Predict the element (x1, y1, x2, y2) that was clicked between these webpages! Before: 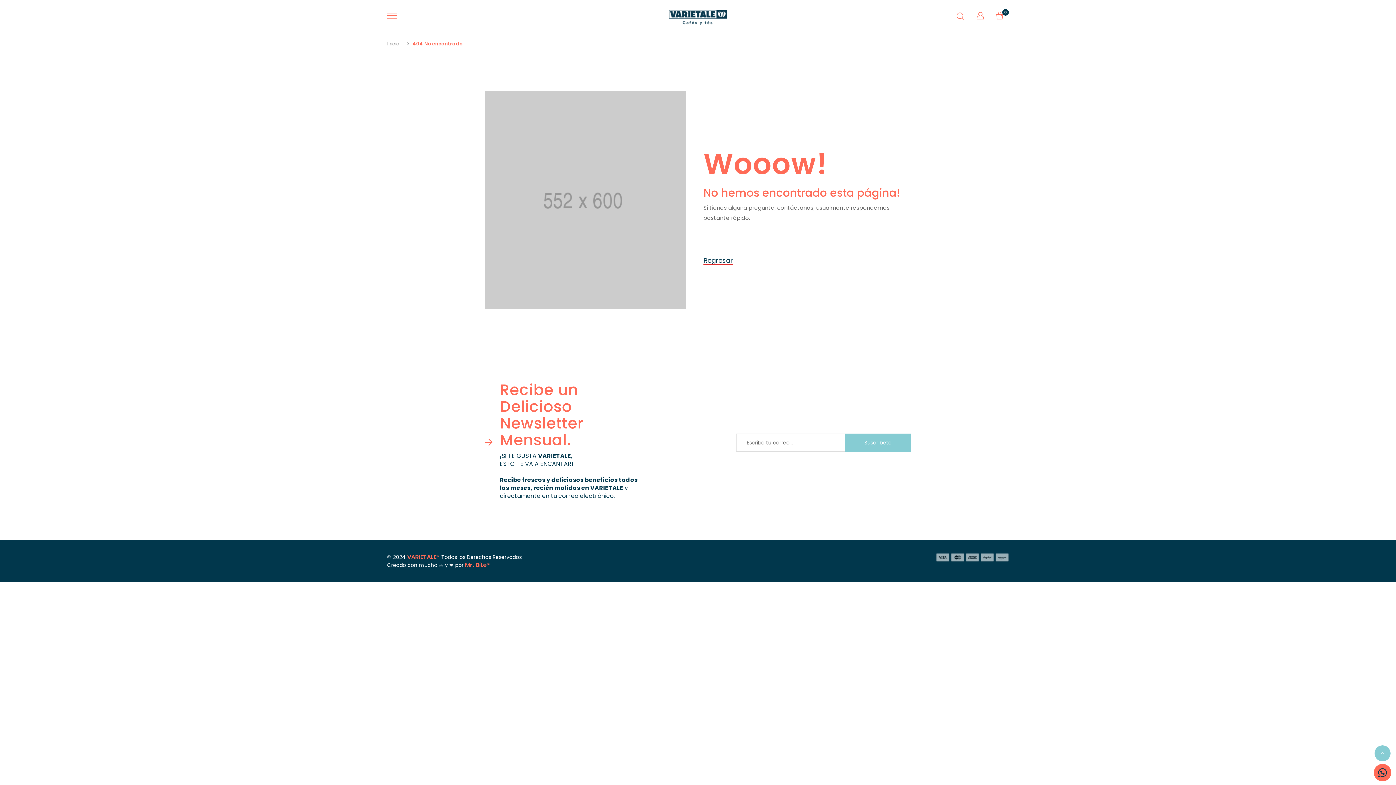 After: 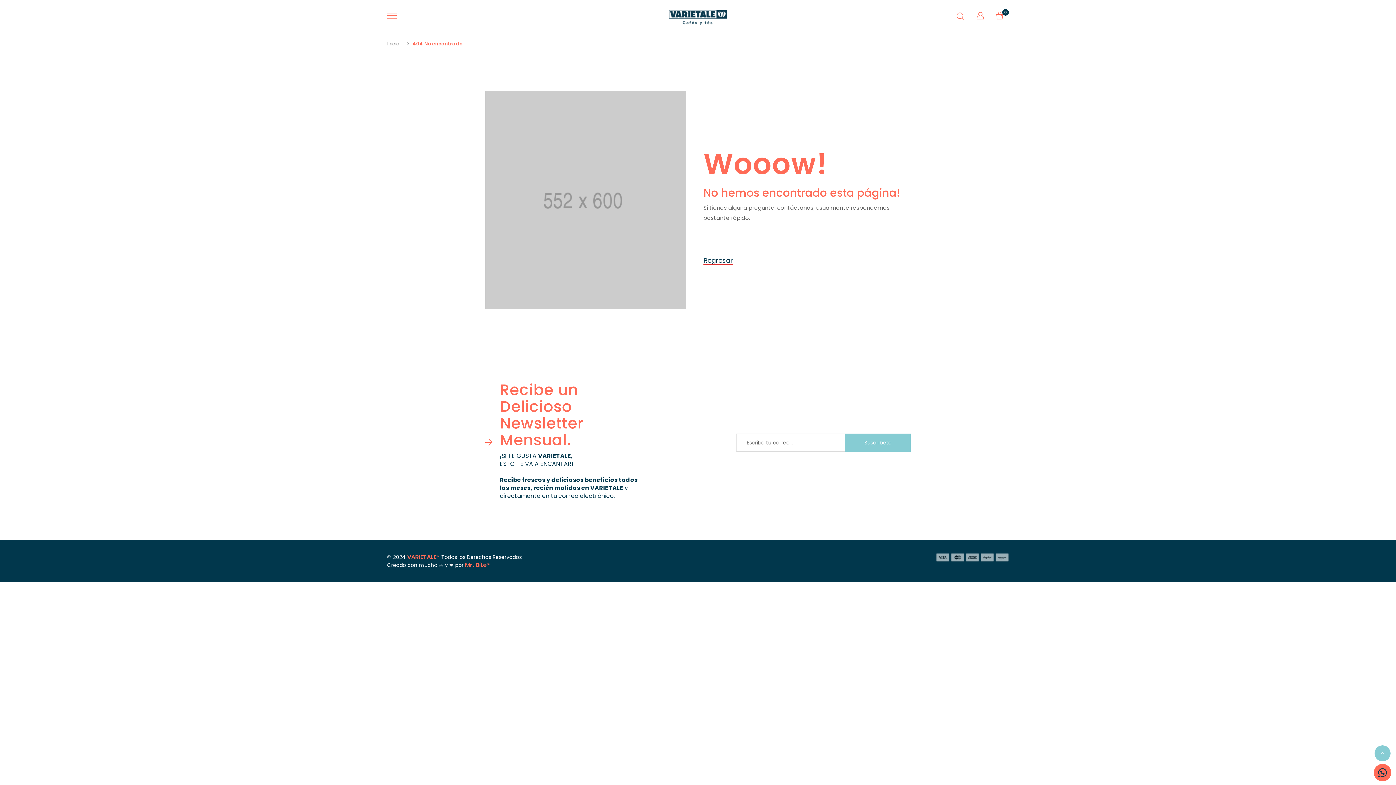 Action: label: Mr. Bite® bbox: (465, 561, 490, 569)